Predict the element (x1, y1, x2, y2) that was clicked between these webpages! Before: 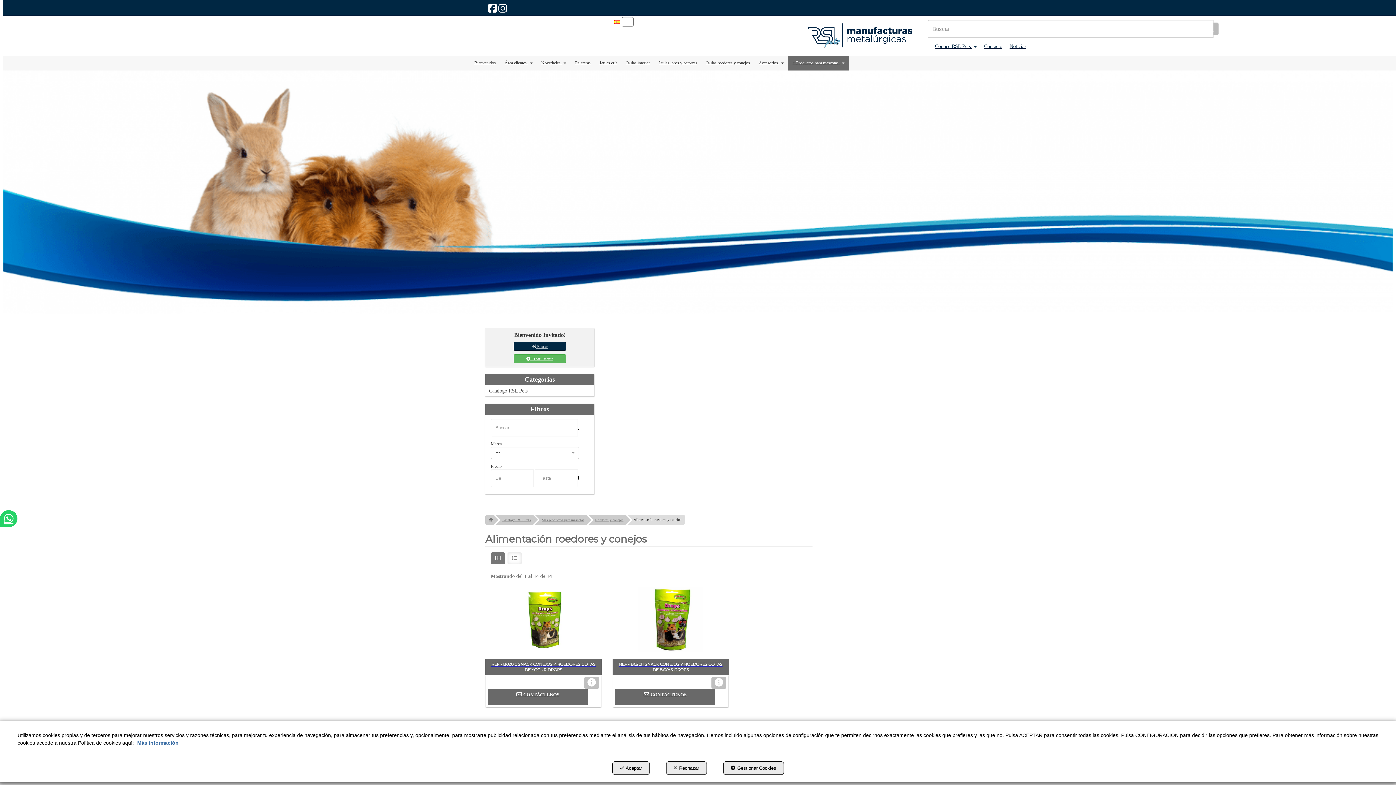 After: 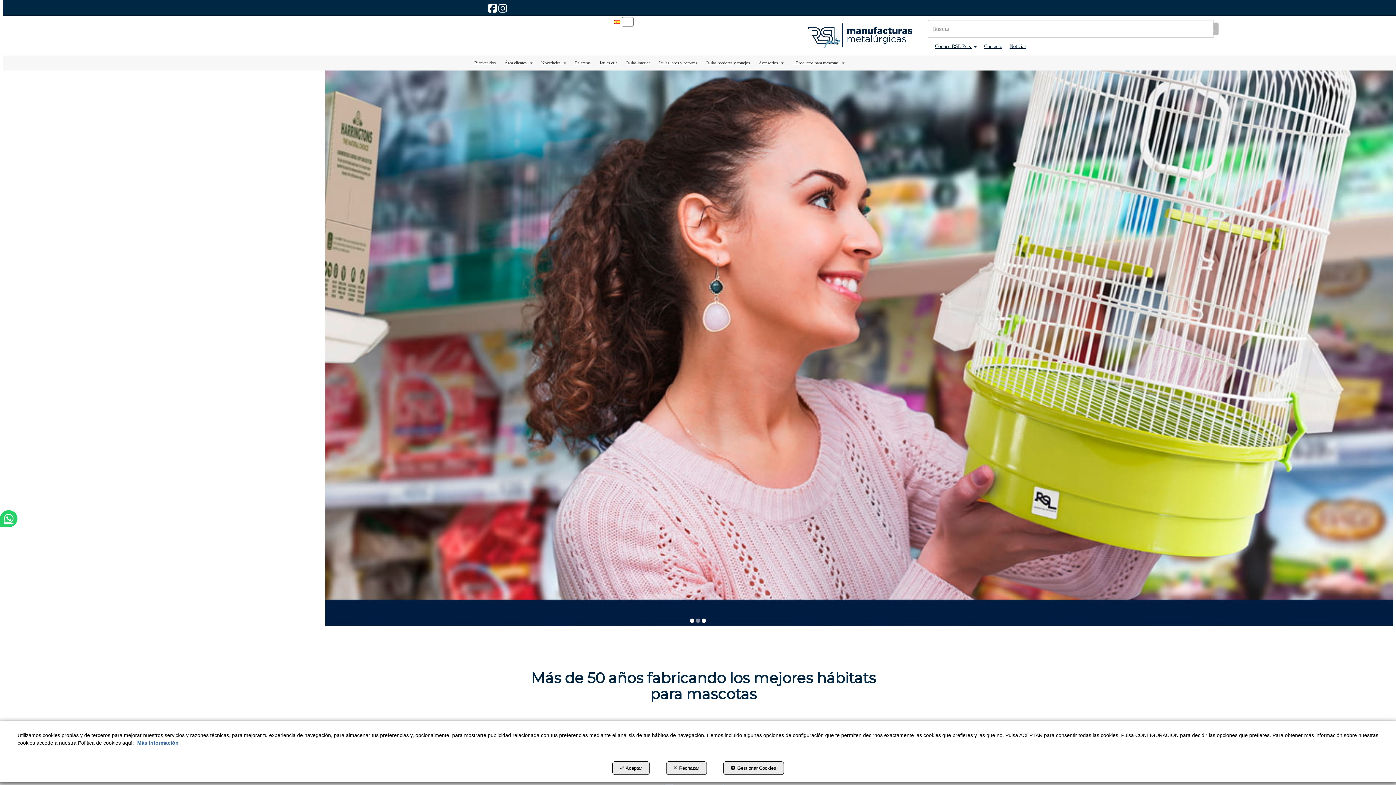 Action: bbox: (806, 22, 915, 48) label: RSL Pets